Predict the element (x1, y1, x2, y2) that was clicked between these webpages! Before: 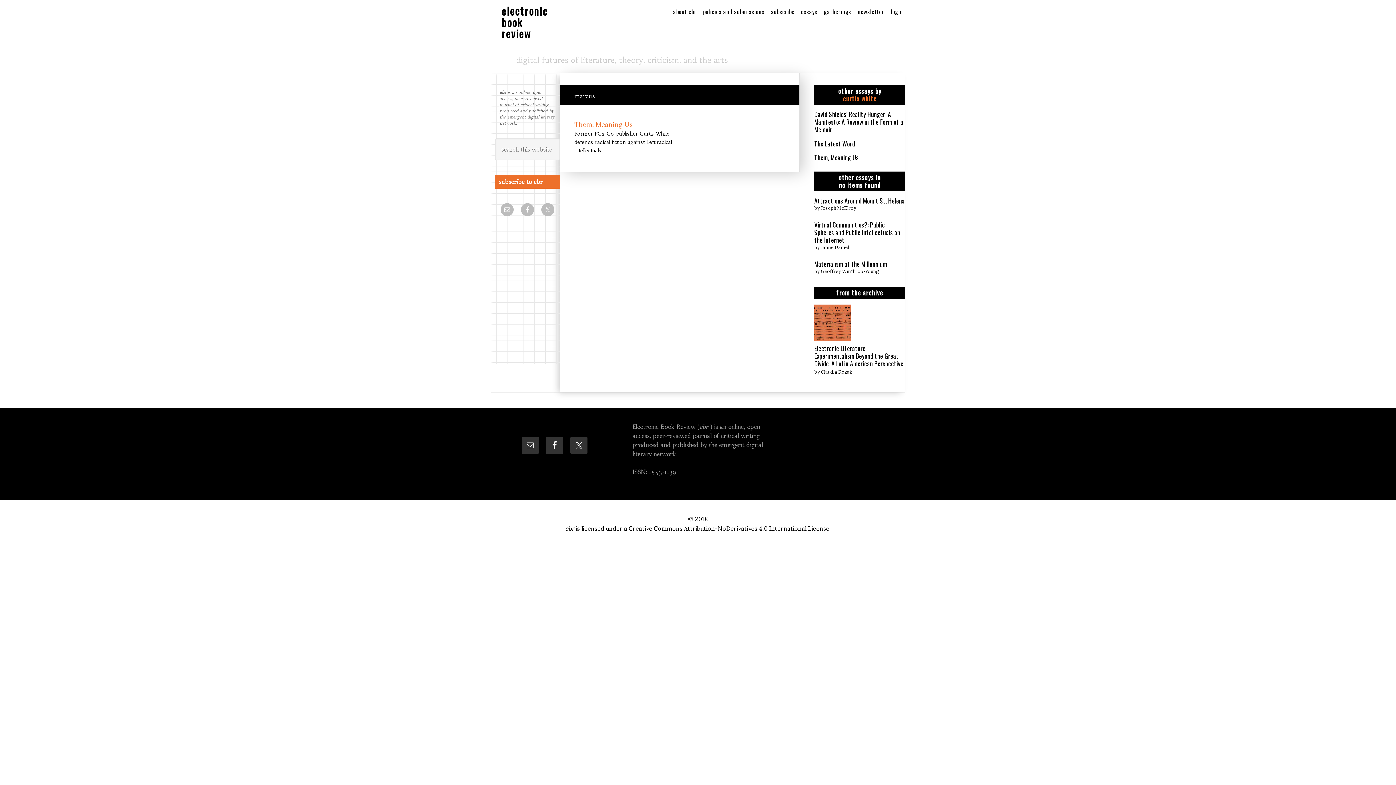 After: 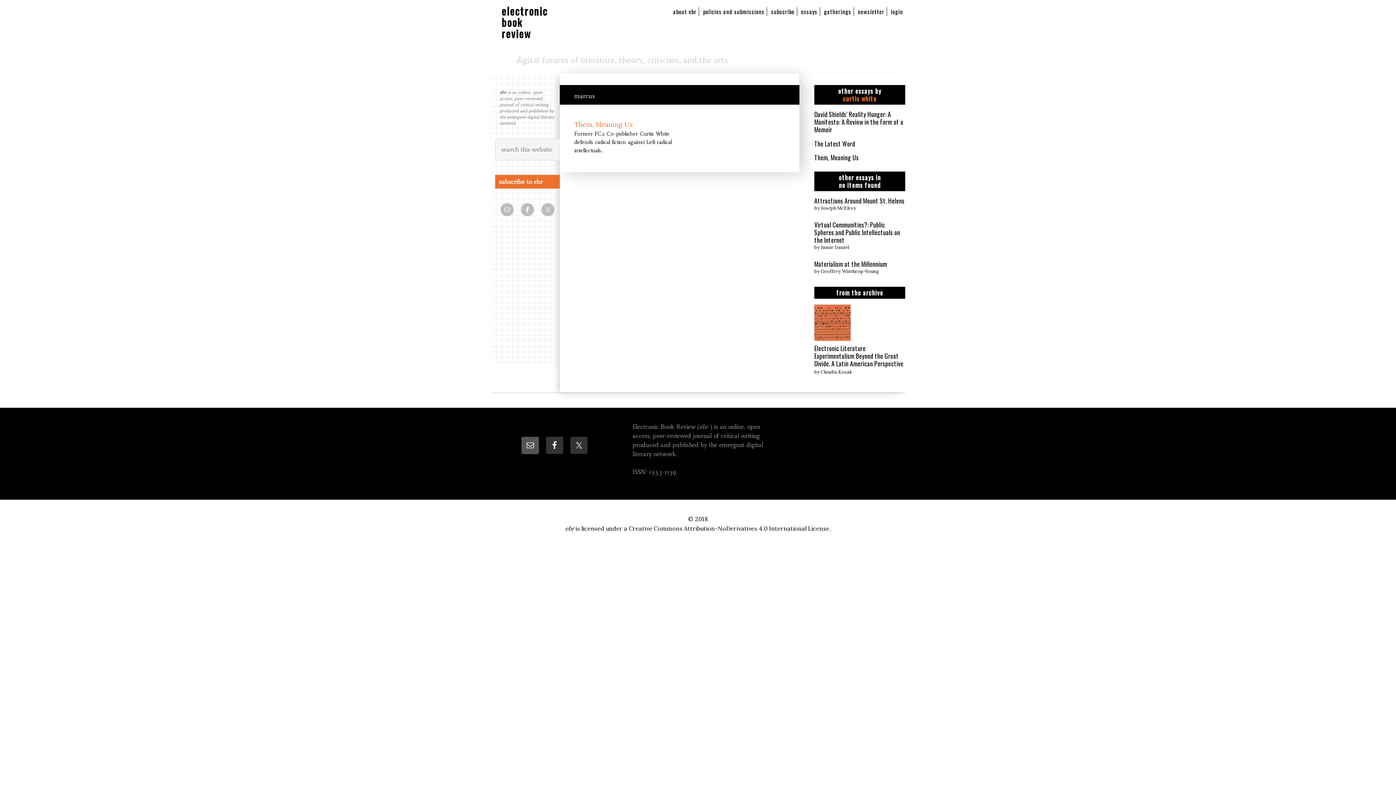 Action: bbox: (521, 436, 538, 454)